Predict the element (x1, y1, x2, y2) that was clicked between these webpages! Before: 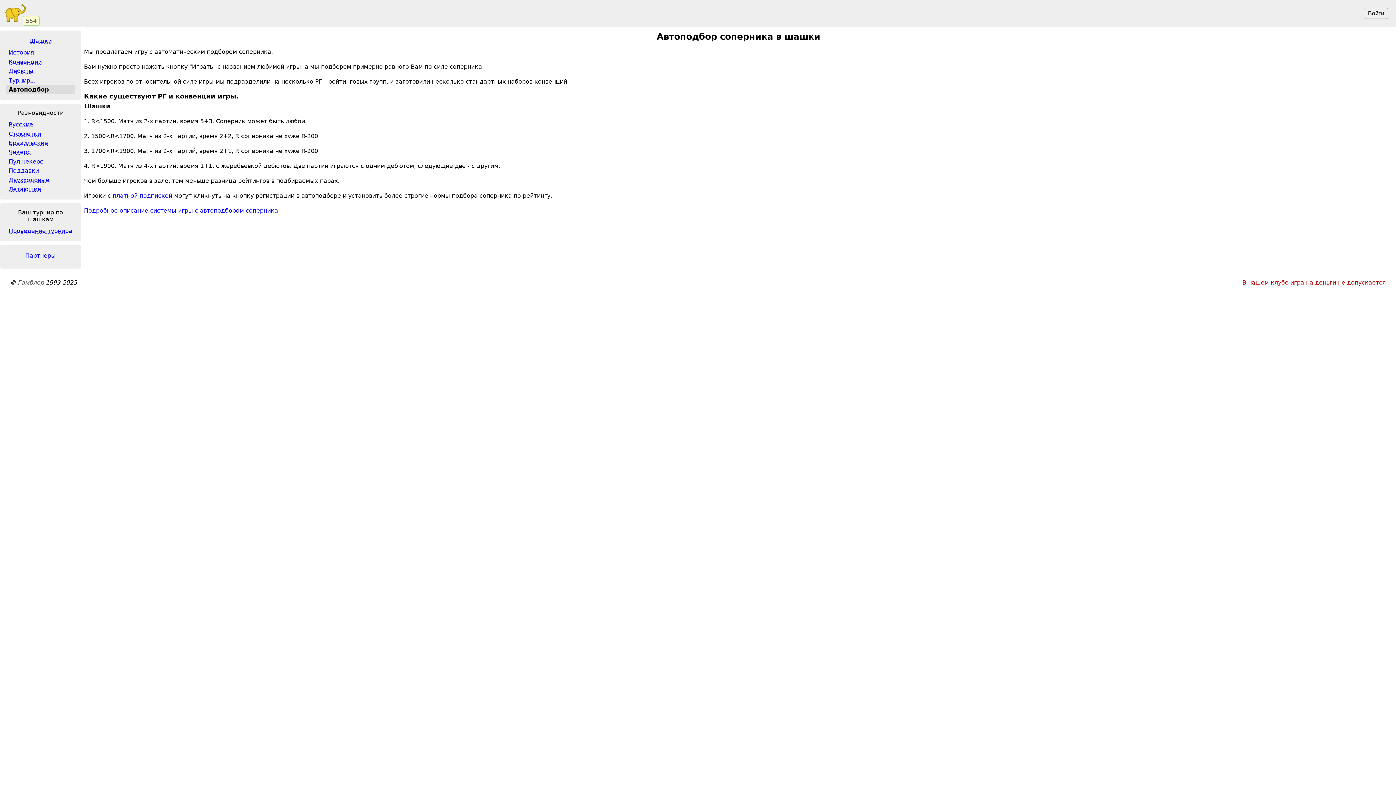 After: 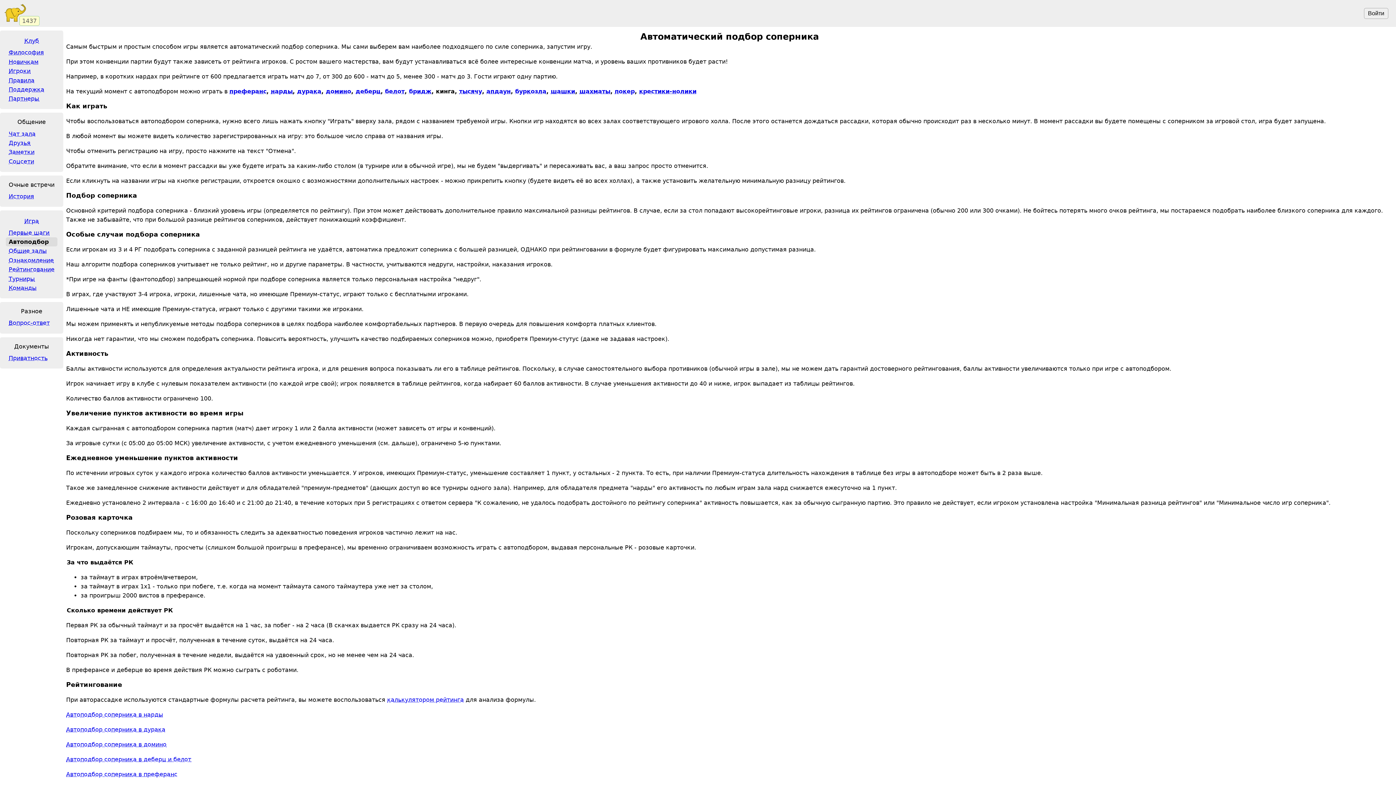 Action: label: Подробное описание системы игры с автоподбором соперника bbox: (84, 207, 278, 214)